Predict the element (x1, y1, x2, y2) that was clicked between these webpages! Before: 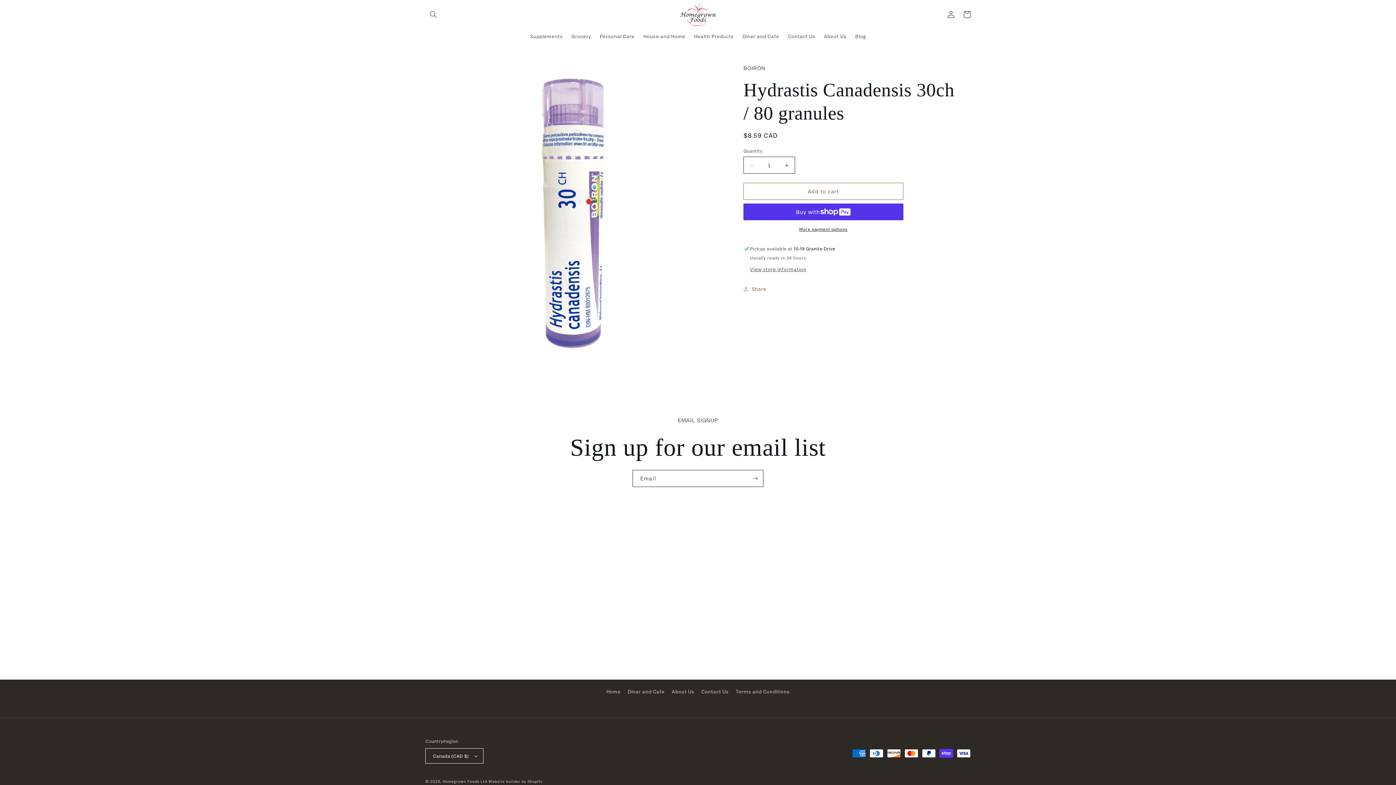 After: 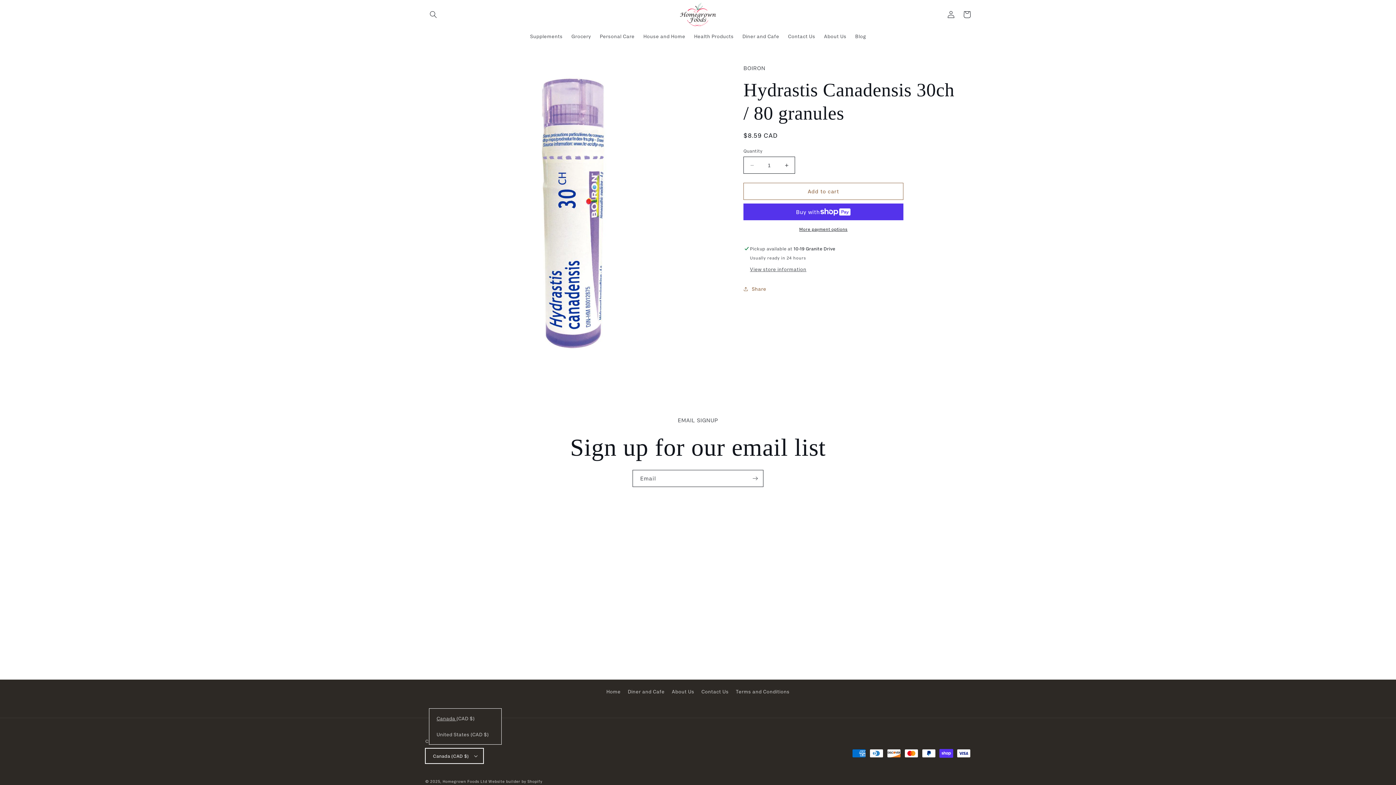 Action: bbox: (425, 748, 483, 764) label: Canada (CAD $)